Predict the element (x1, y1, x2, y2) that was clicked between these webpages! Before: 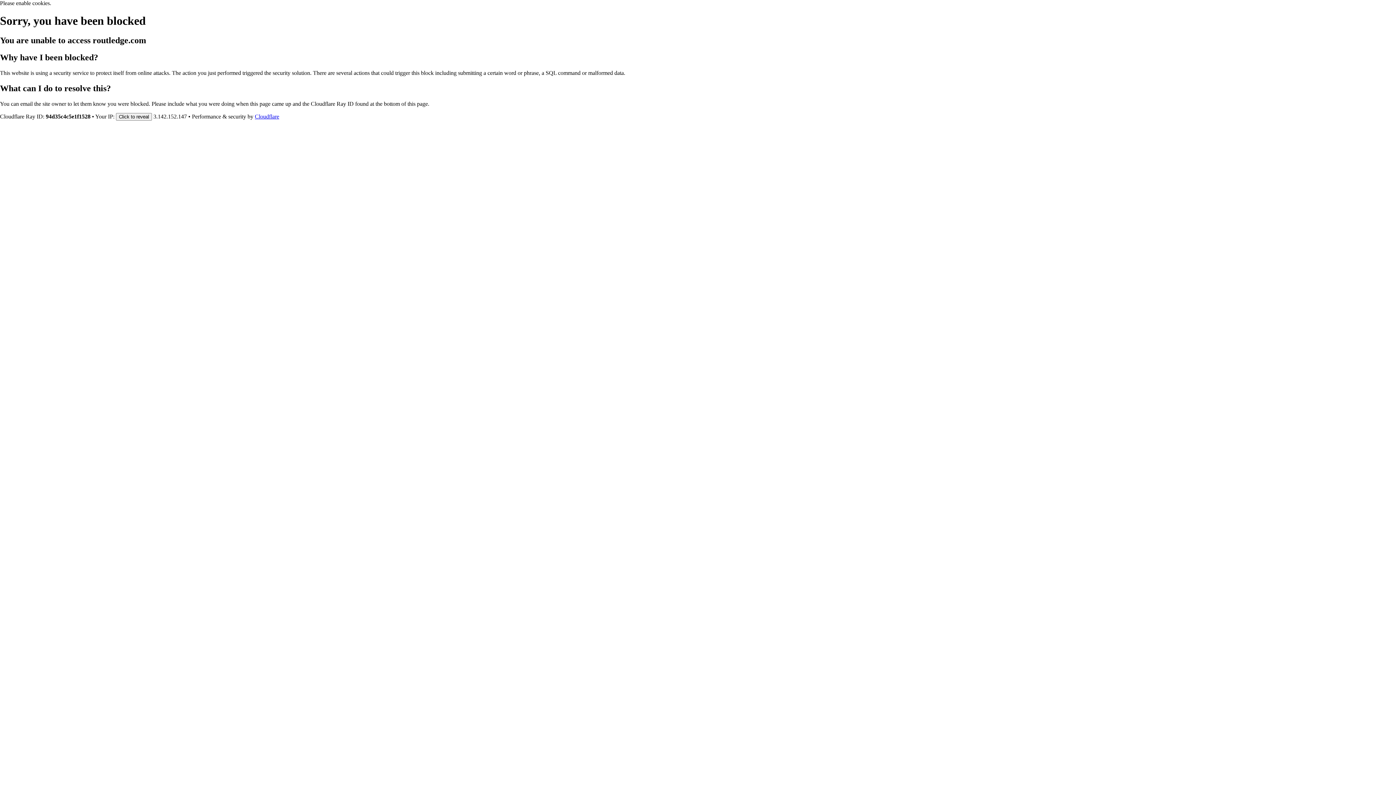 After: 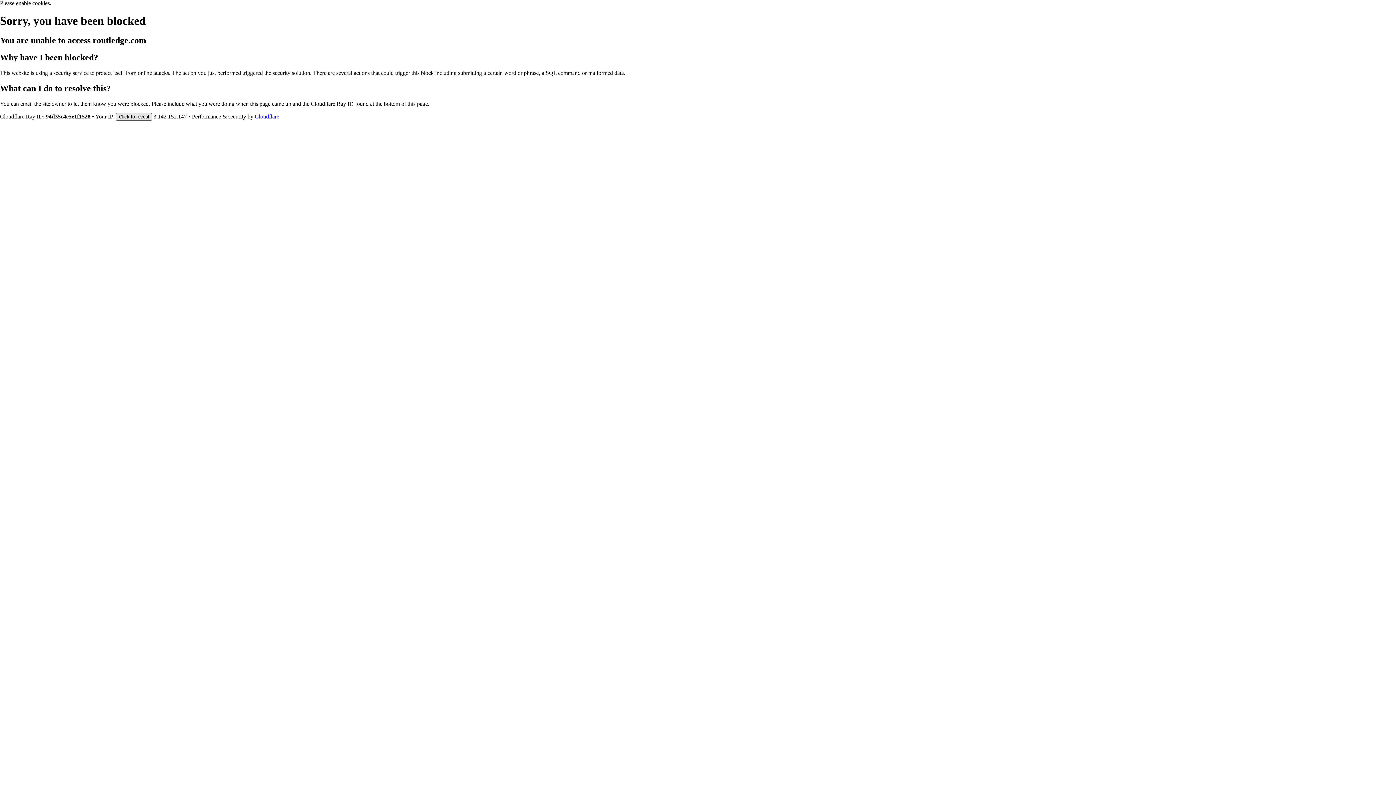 Action: bbox: (116, 112, 152, 120) label: Click to reveal